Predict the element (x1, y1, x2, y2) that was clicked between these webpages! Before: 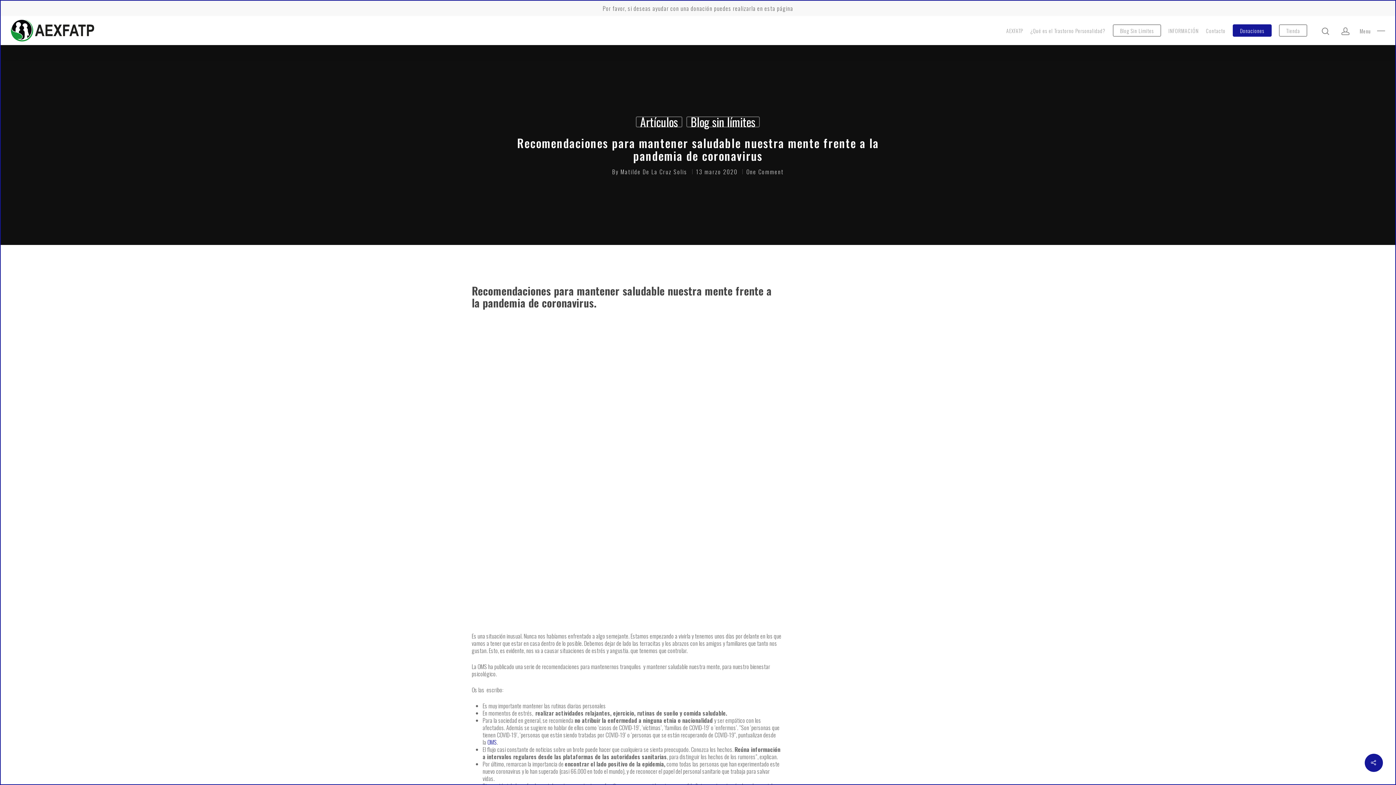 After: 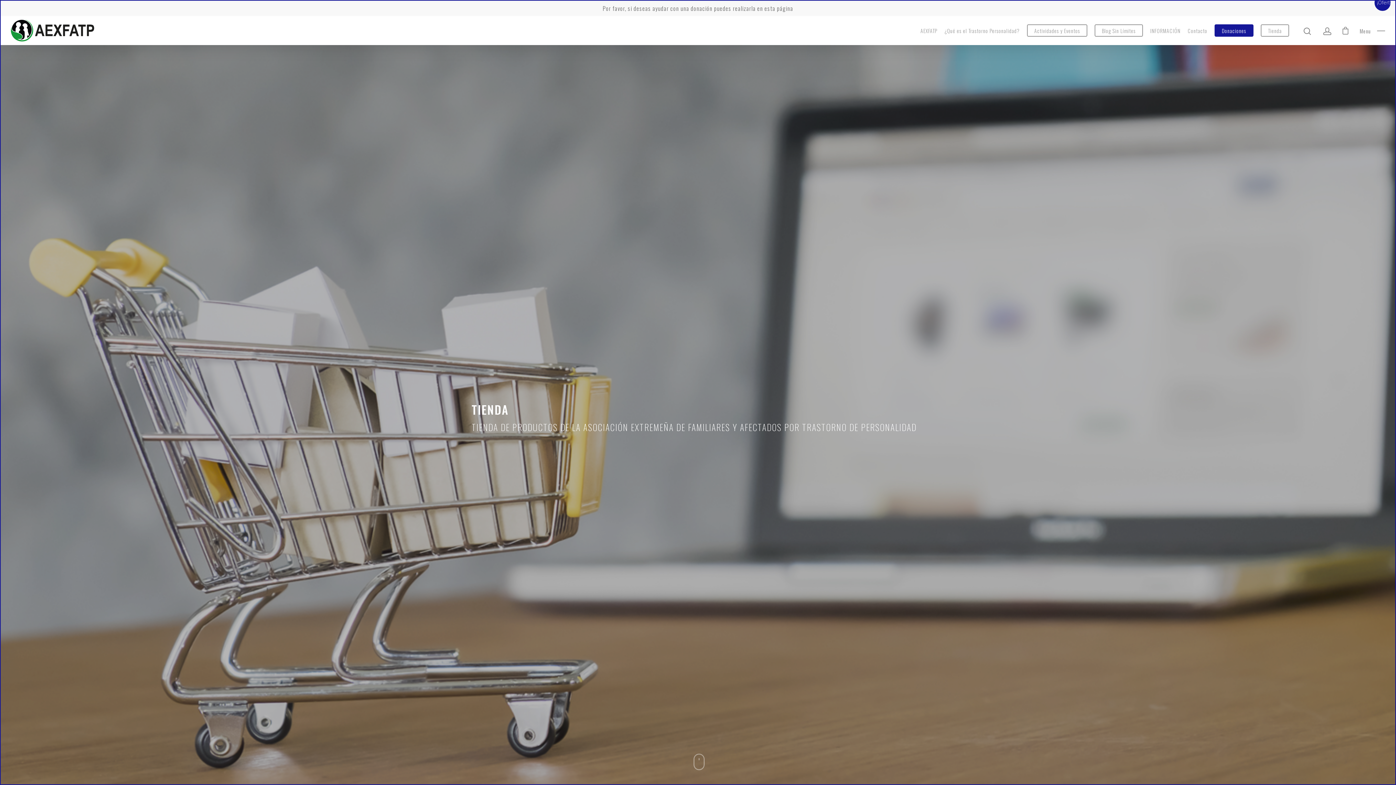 Action: label: Tienda bbox: (1279, 27, 1307, 33)